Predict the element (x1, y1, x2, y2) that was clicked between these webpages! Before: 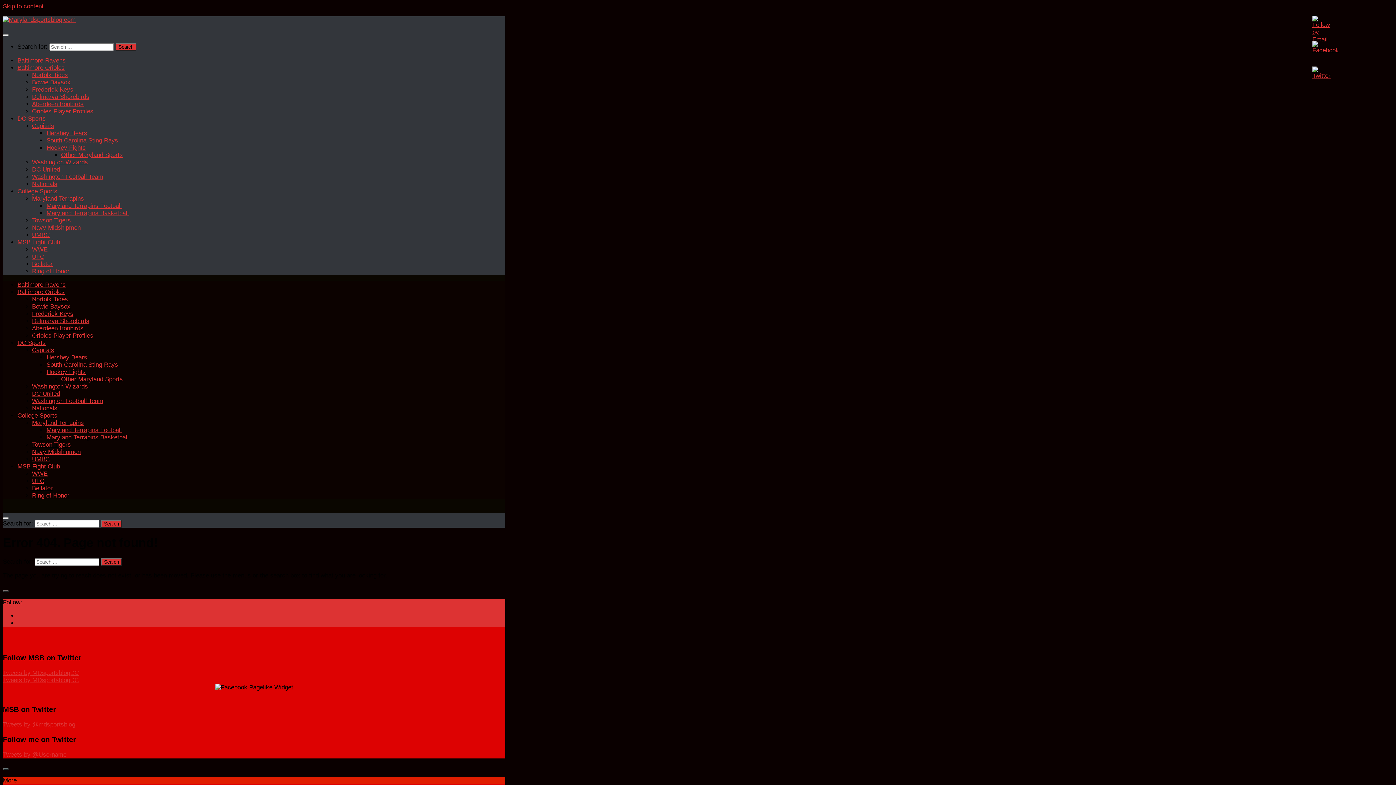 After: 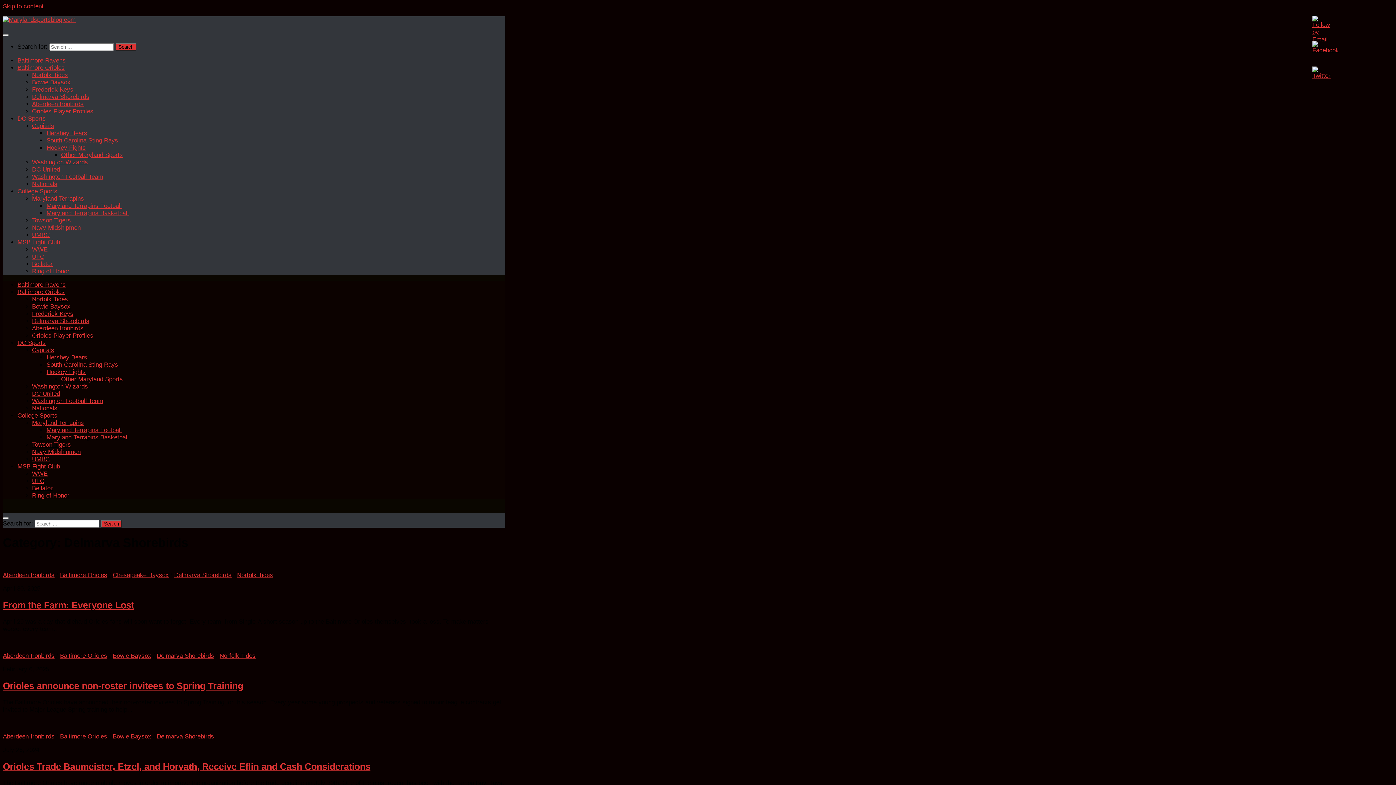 Action: bbox: (32, 93, 89, 100) label: Delmarva Shorebirds